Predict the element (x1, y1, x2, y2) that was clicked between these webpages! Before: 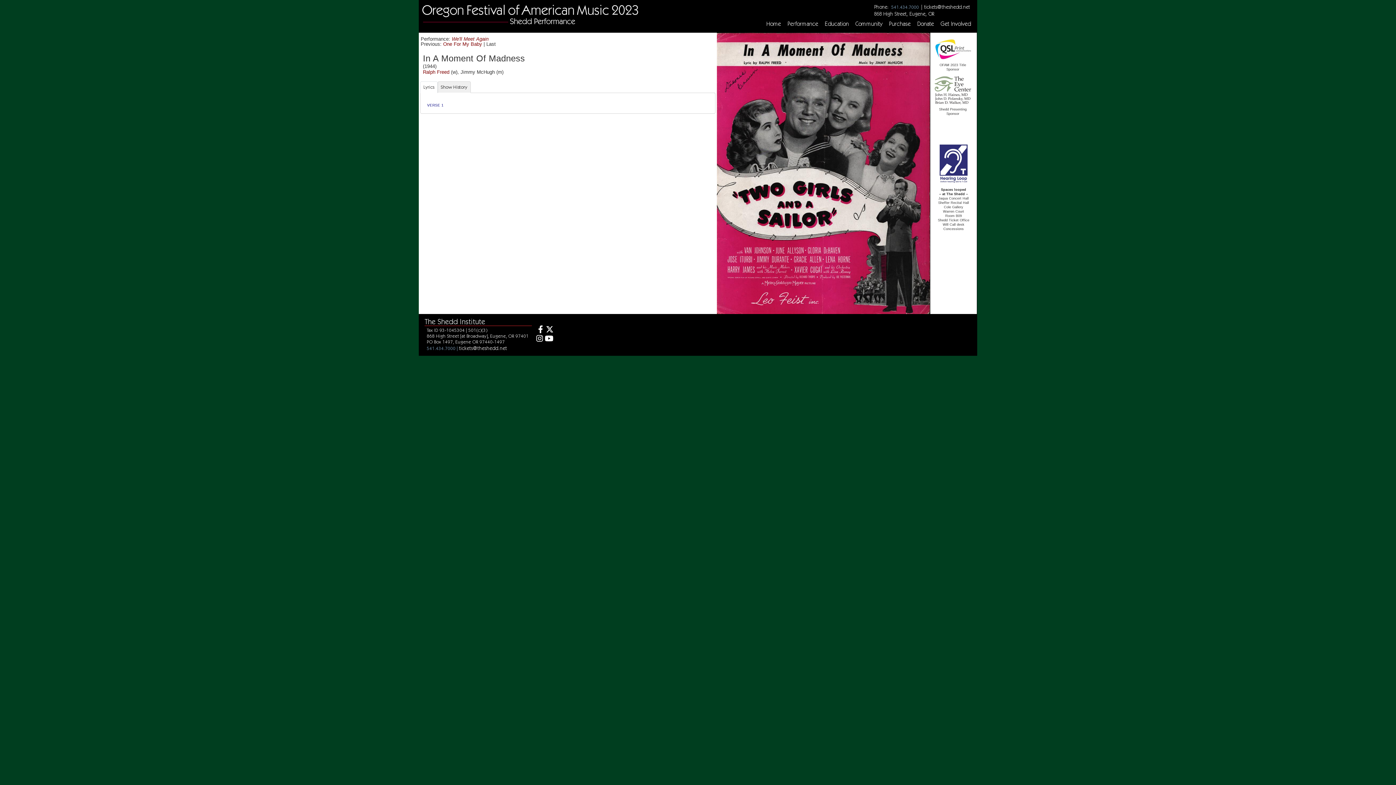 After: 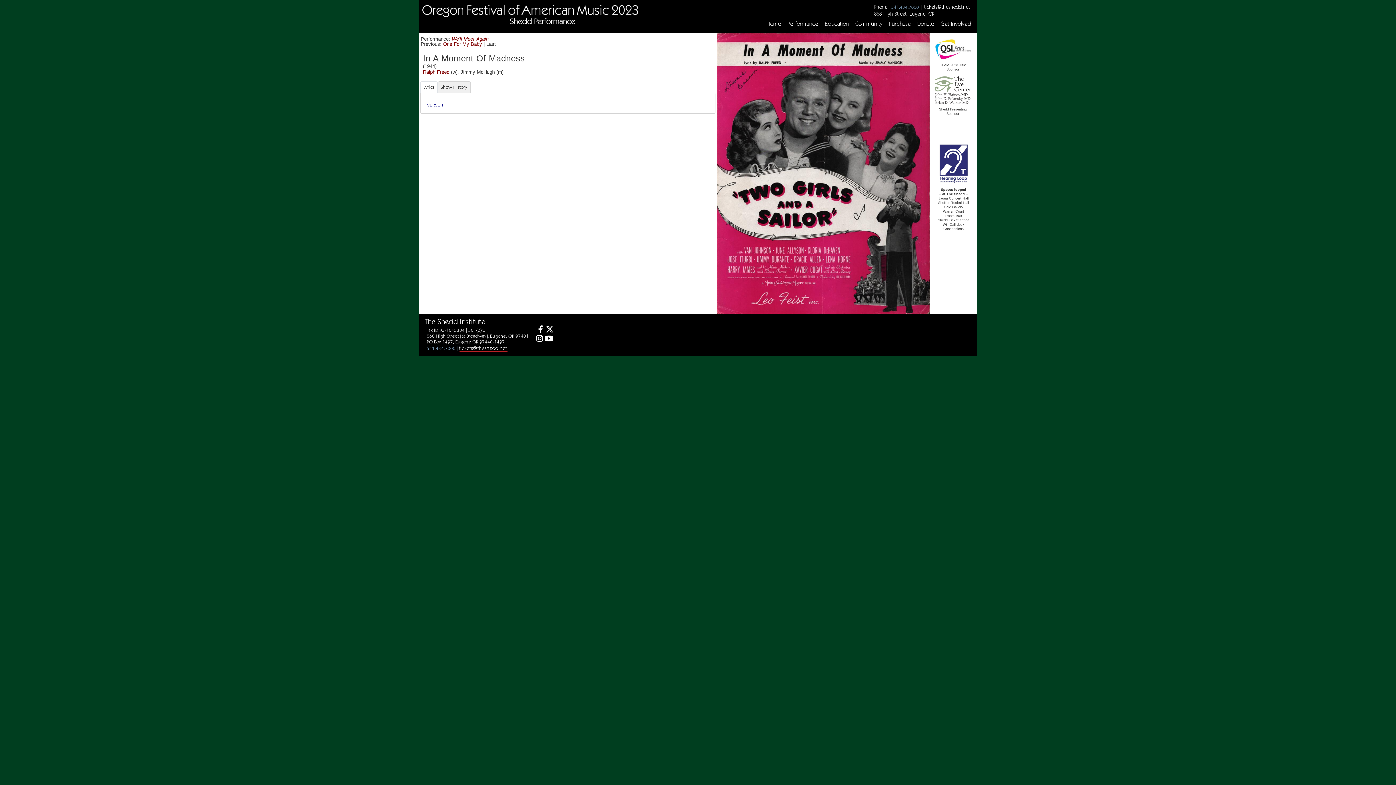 Action: bbox: (459, 345, 507, 351) label: tickets@theshedd.net